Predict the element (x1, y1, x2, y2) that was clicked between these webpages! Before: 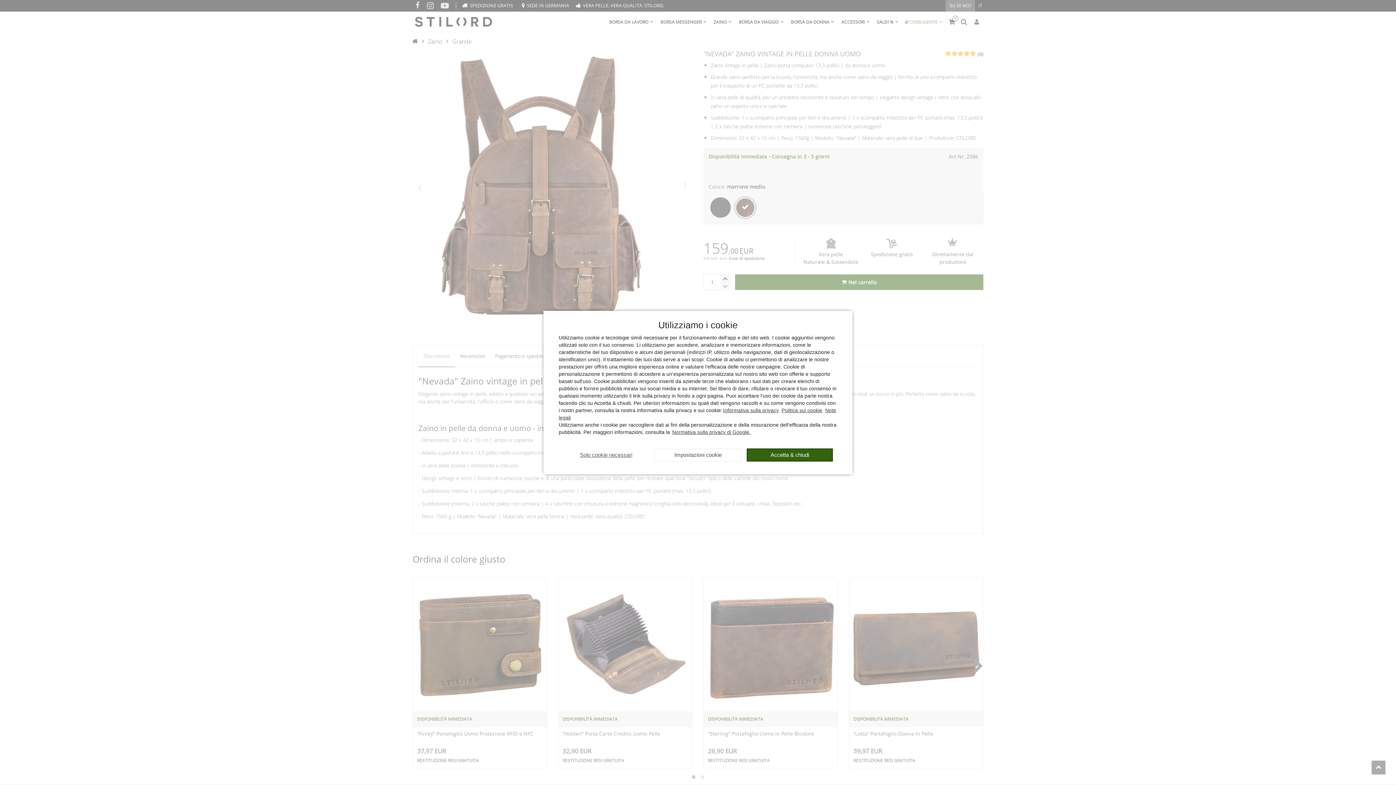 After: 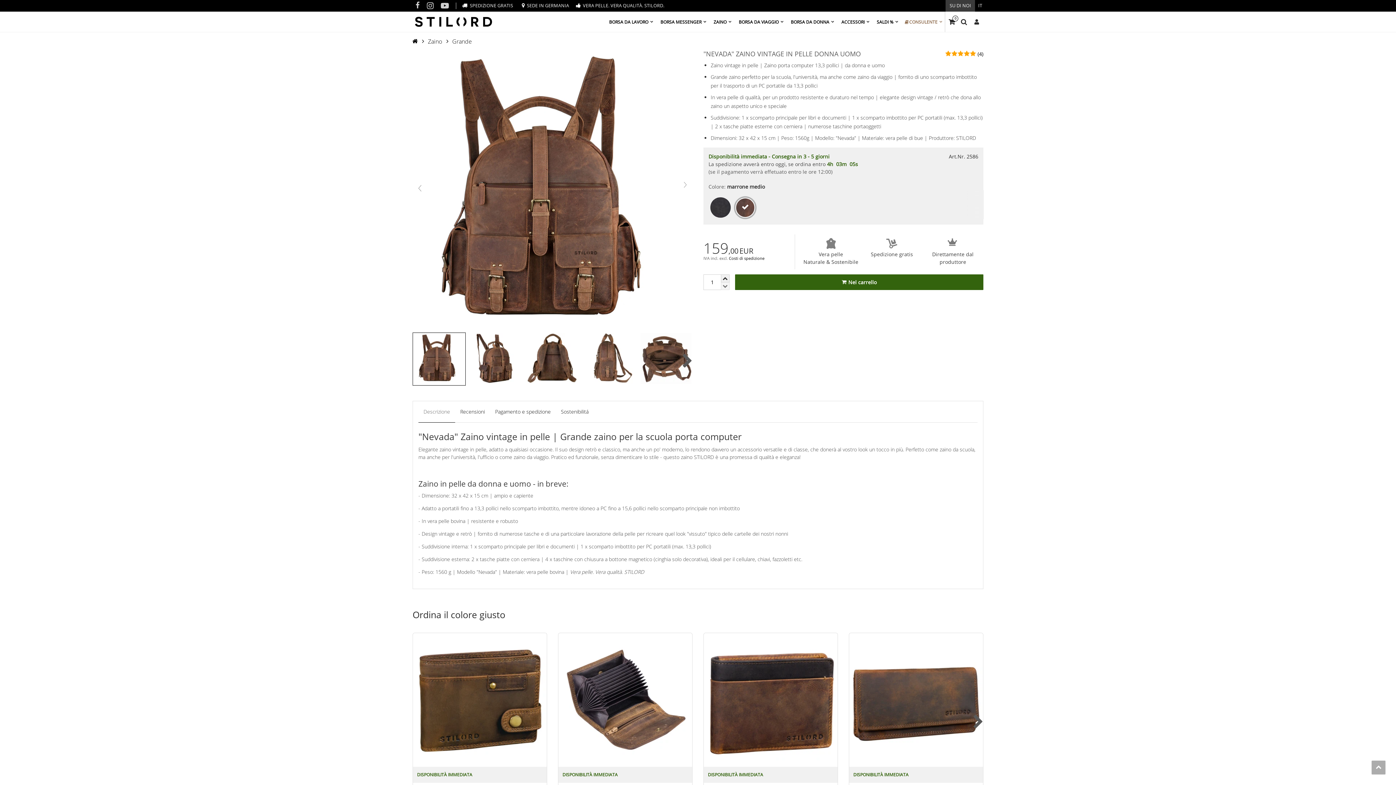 Action: label: Accetta & chiudi bbox: (746, 448, 833, 461)